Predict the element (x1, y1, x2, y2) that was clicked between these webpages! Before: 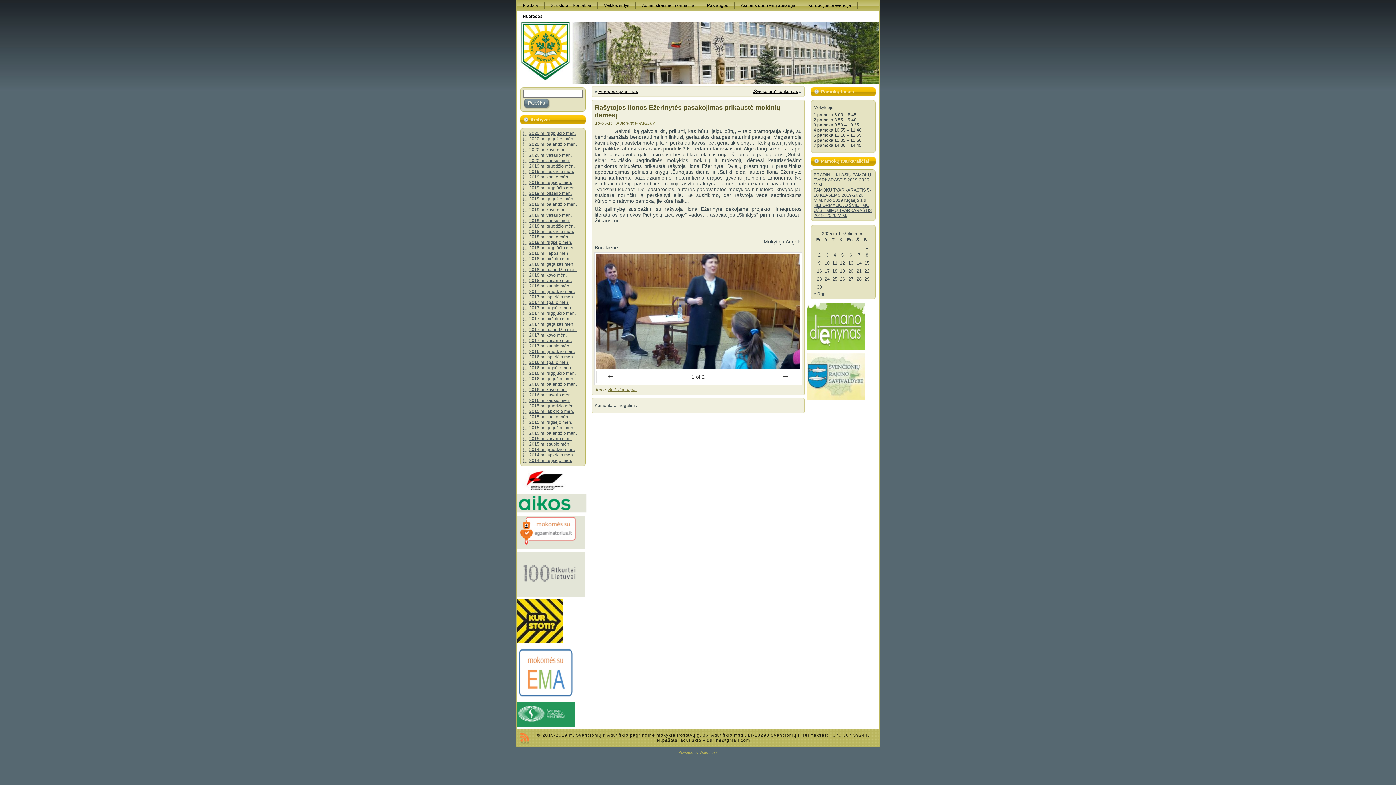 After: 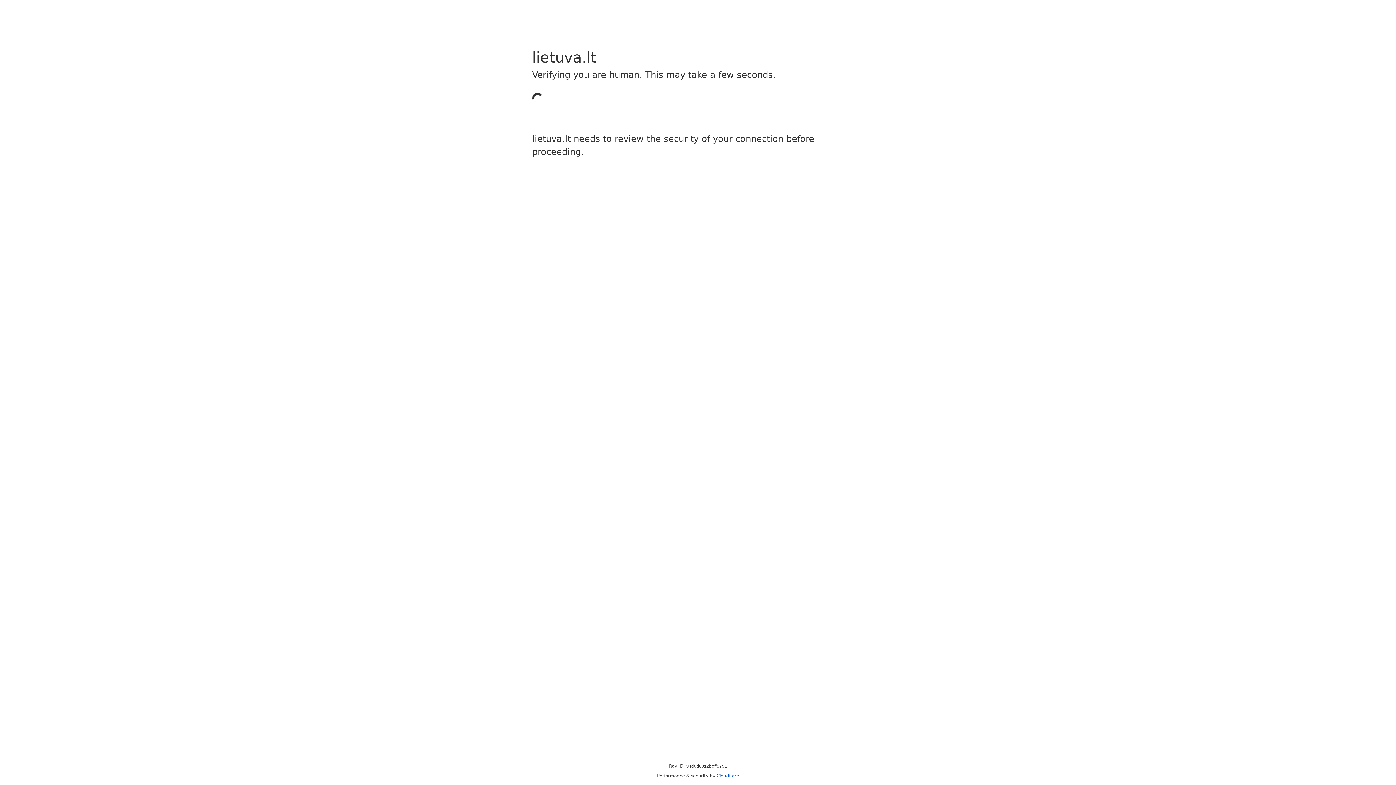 Action: bbox: (516, 593, 585, 598)